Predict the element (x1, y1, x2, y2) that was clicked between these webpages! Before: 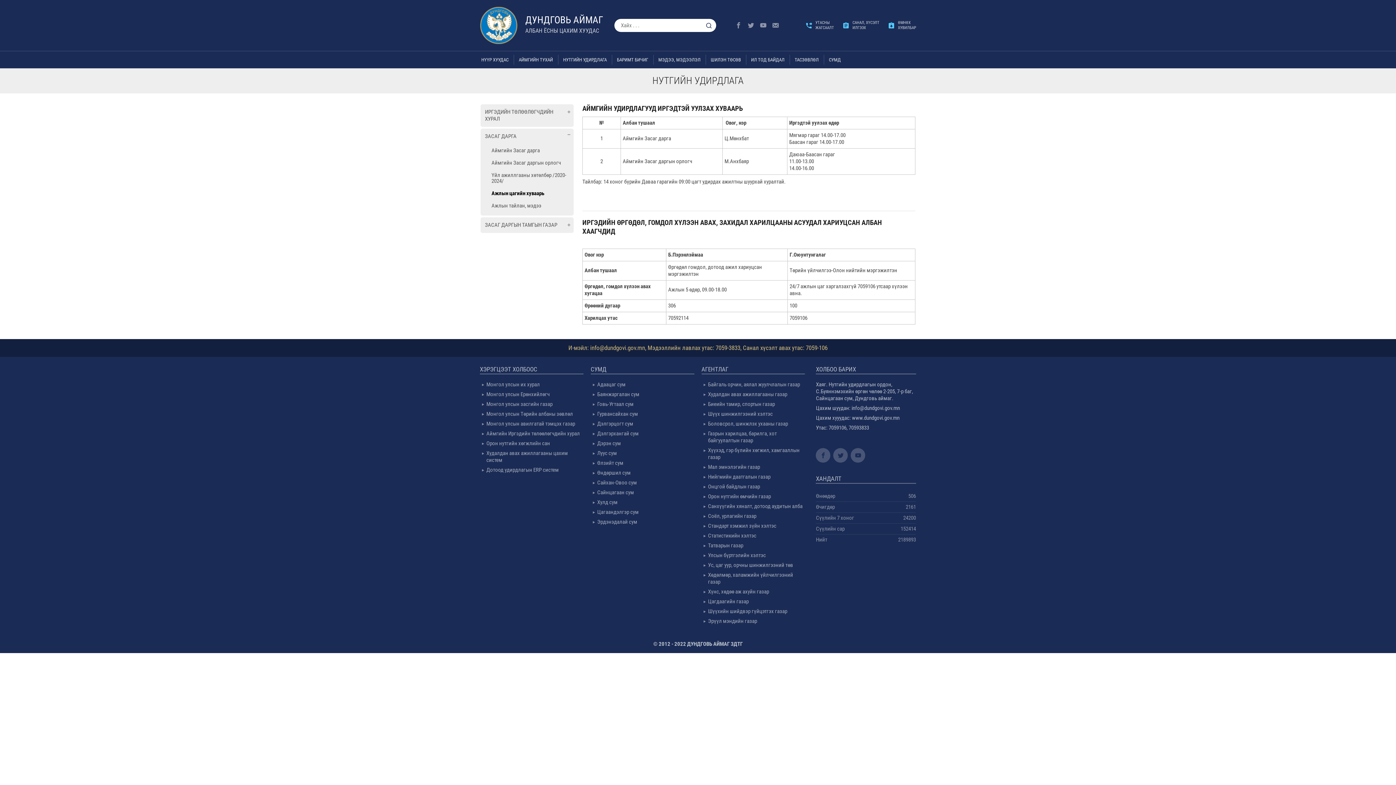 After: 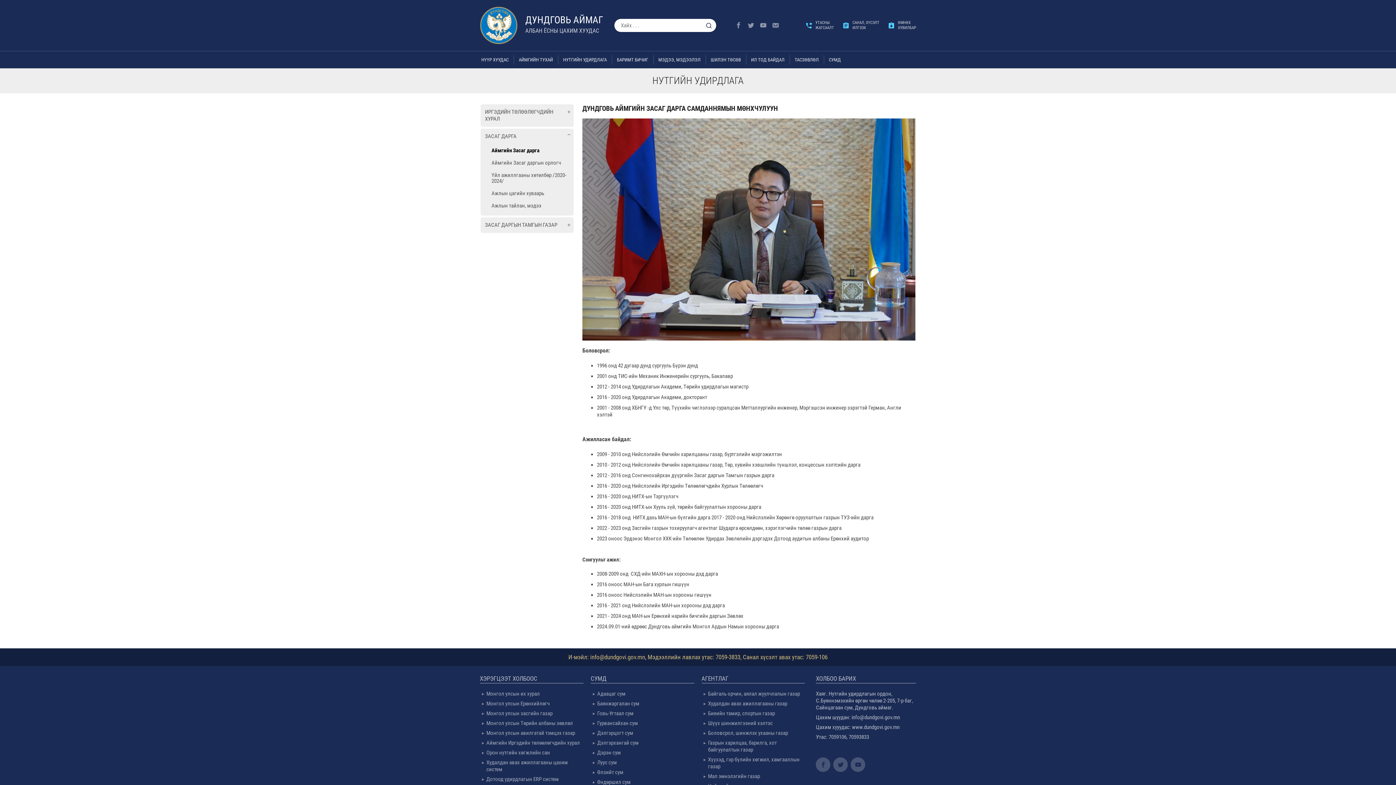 Action: label: Аймгийн Засаг дарга bbox: (488, 144, 573, 156)